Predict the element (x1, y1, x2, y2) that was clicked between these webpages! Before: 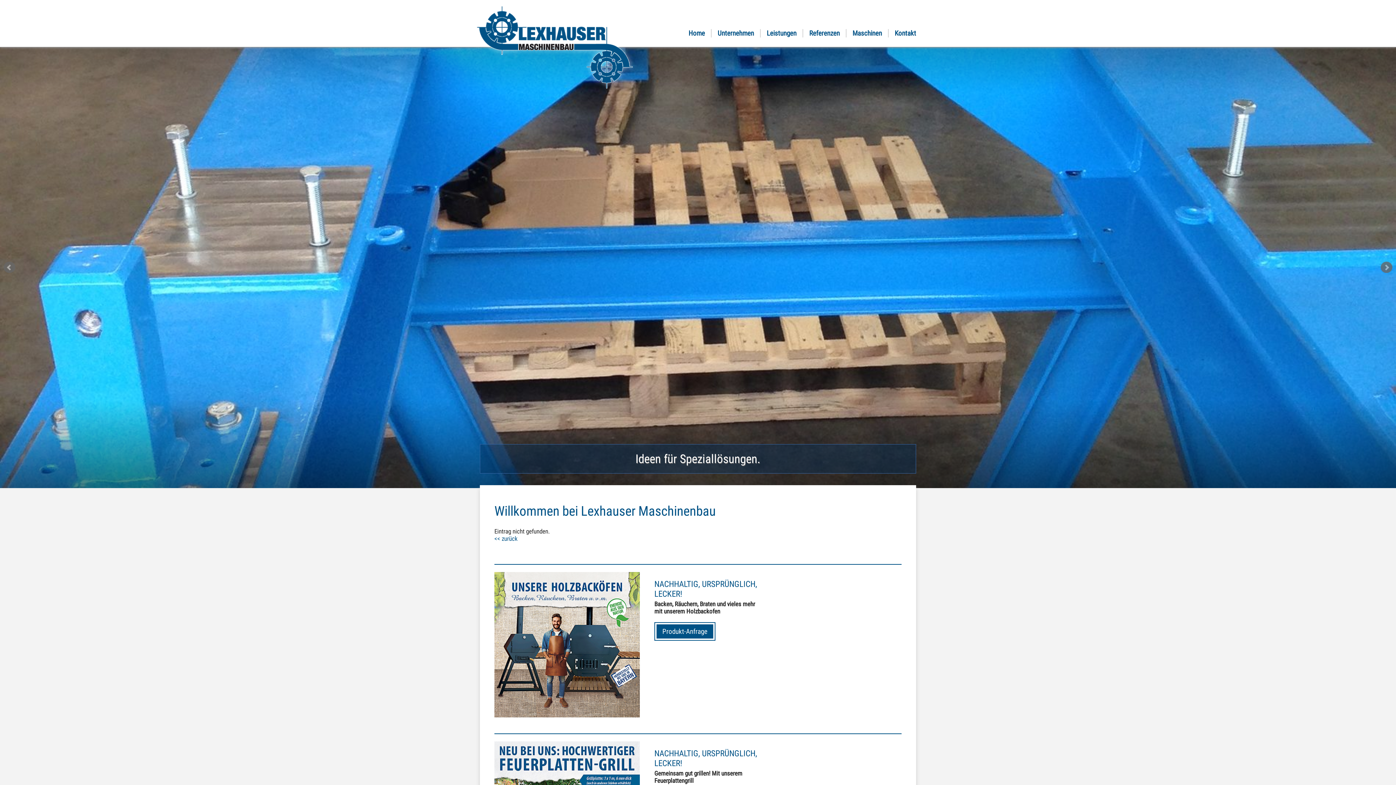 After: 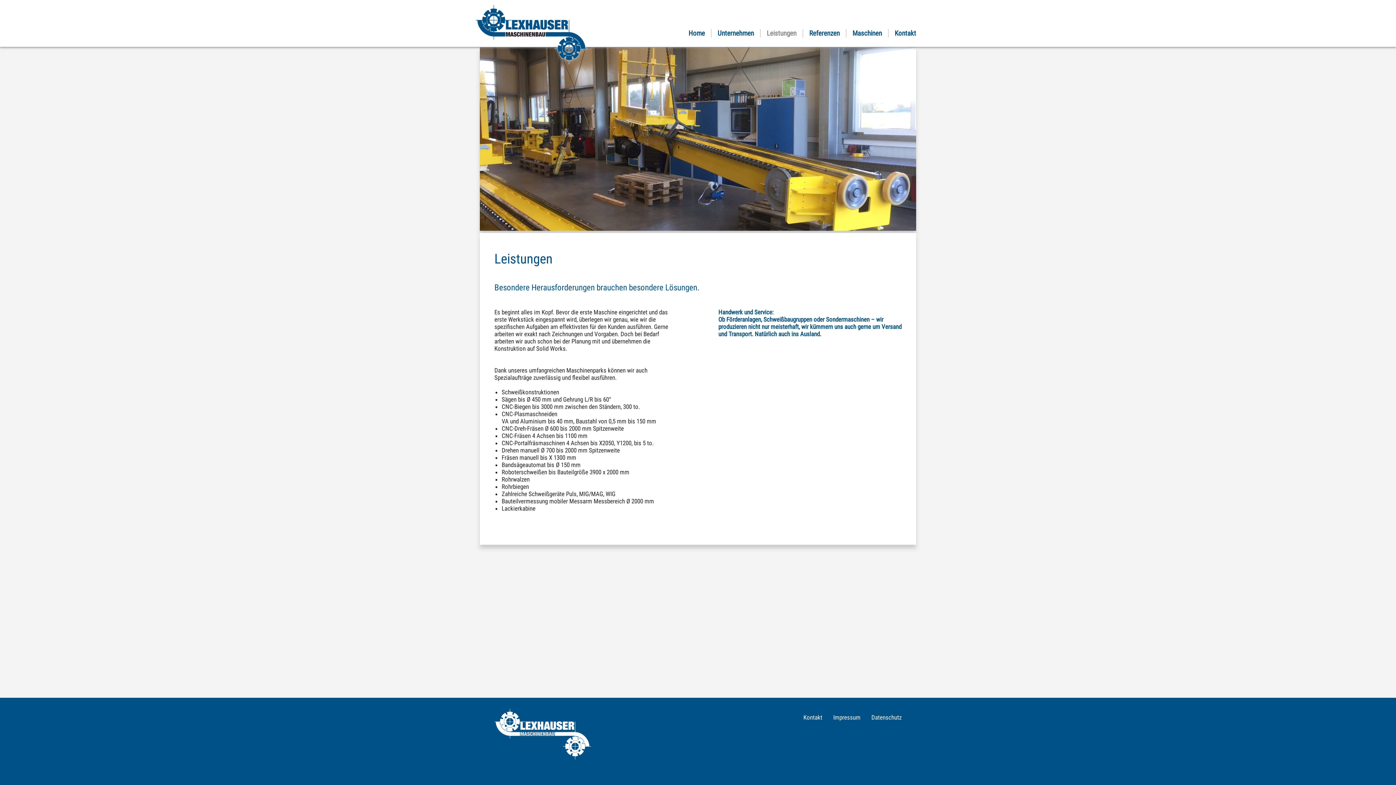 Action: label: Leistungen bbox: (766, 29, 796, 37)